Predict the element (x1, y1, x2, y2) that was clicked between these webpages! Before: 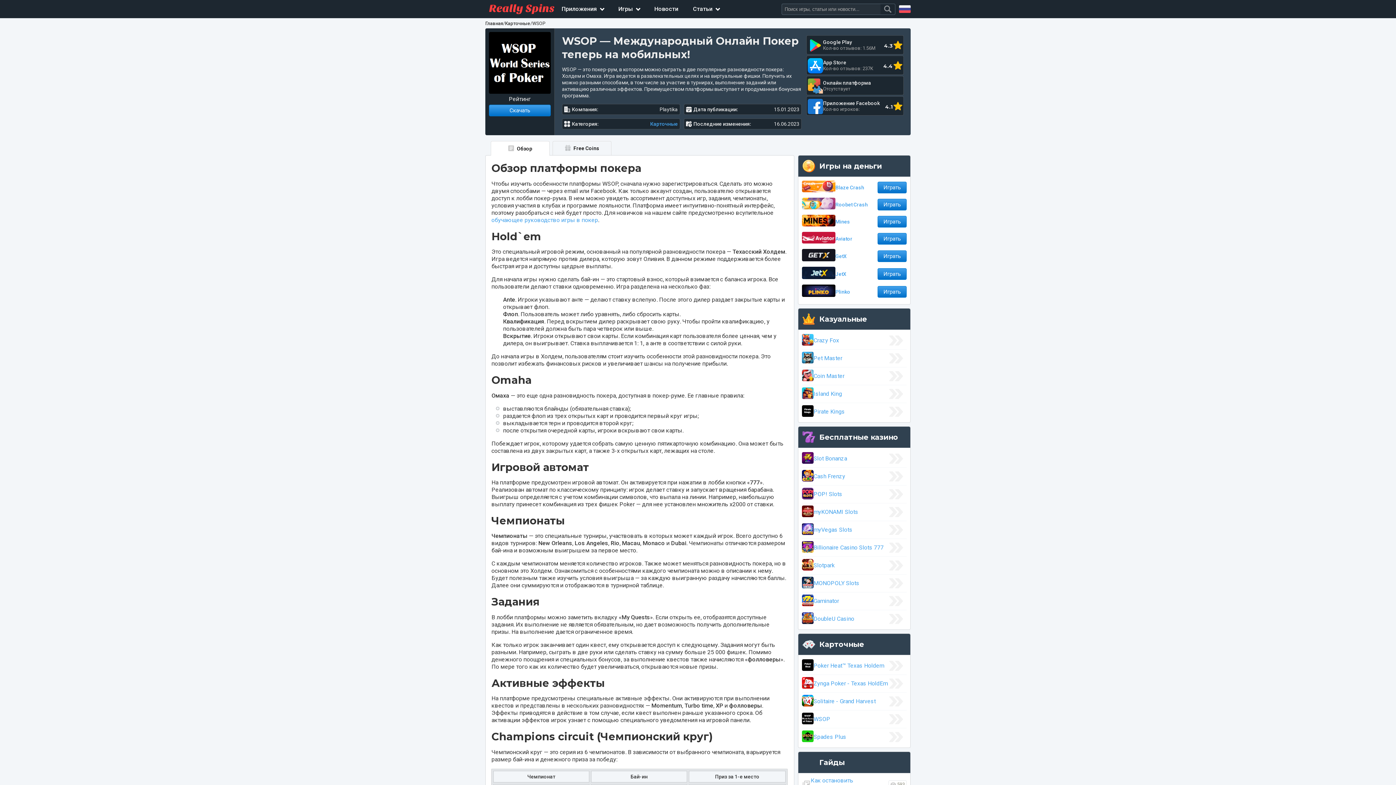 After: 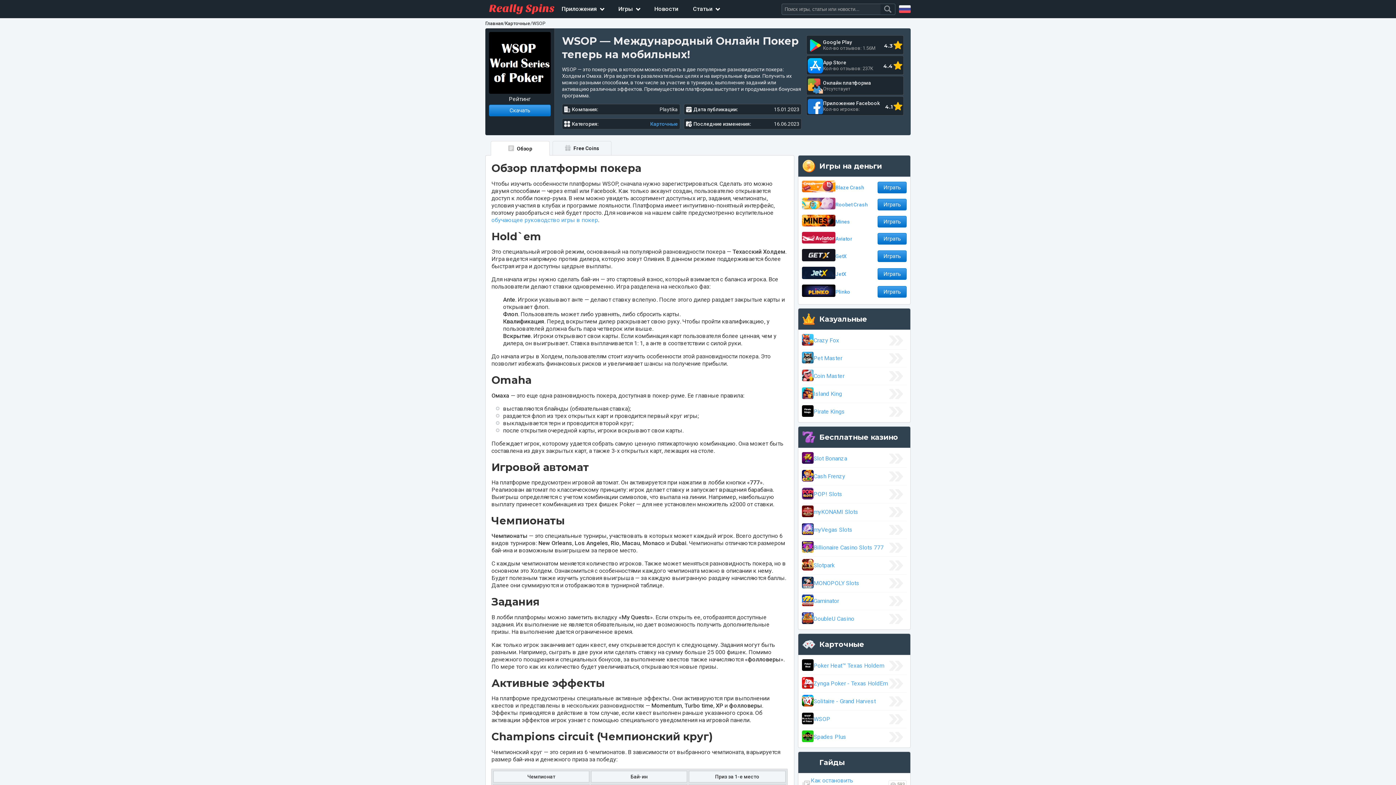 Action: bbox: (802, 713, 813, 726)